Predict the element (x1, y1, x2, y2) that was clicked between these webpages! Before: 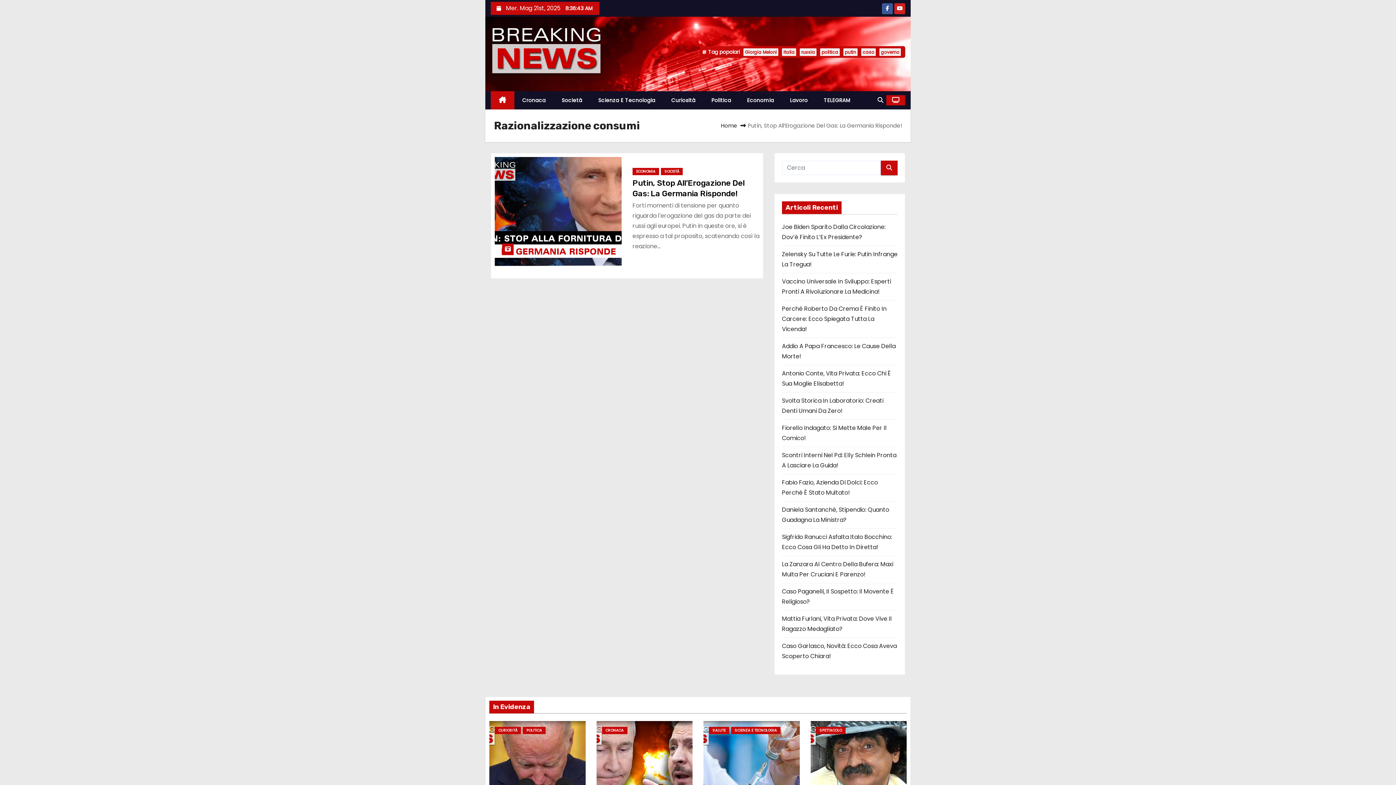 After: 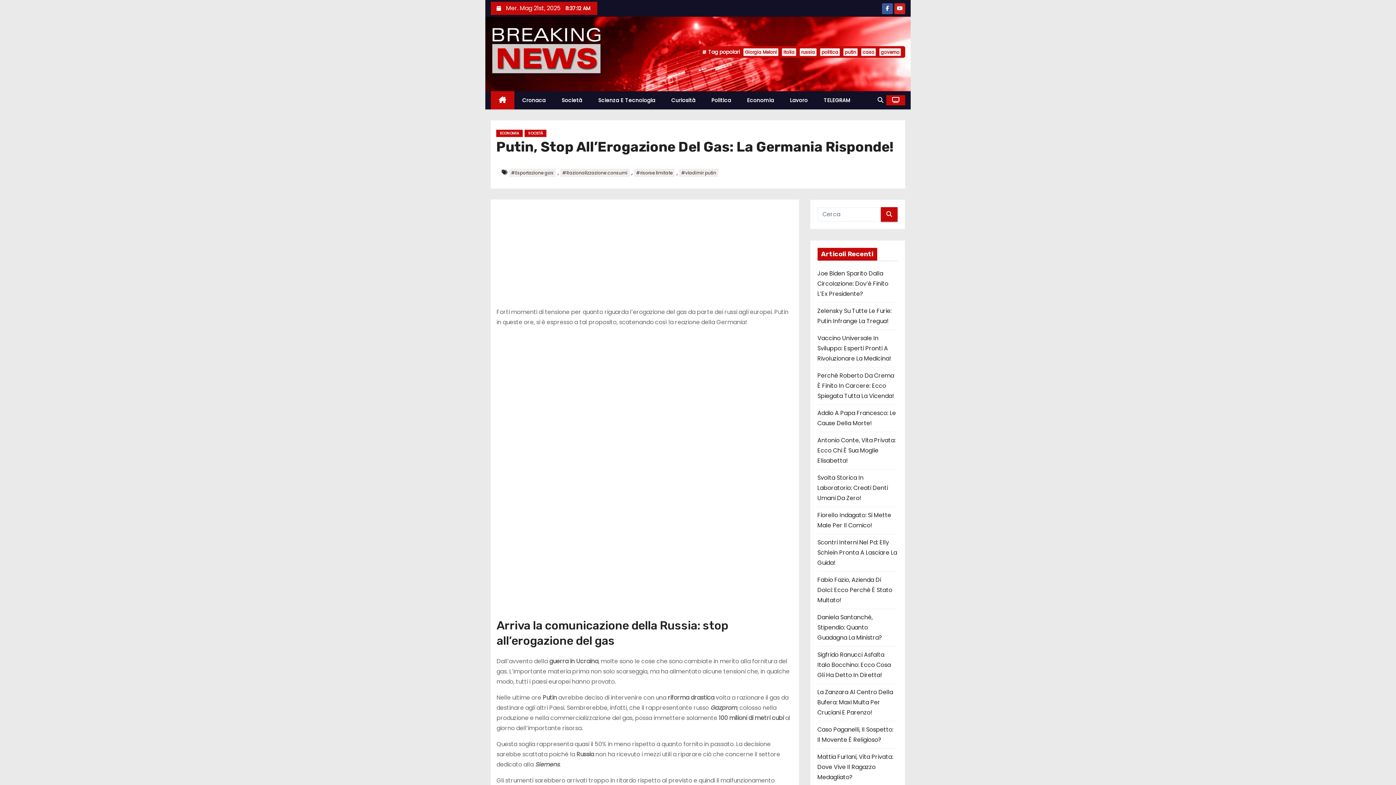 Action: bbox: (494, 157, 621, 266)